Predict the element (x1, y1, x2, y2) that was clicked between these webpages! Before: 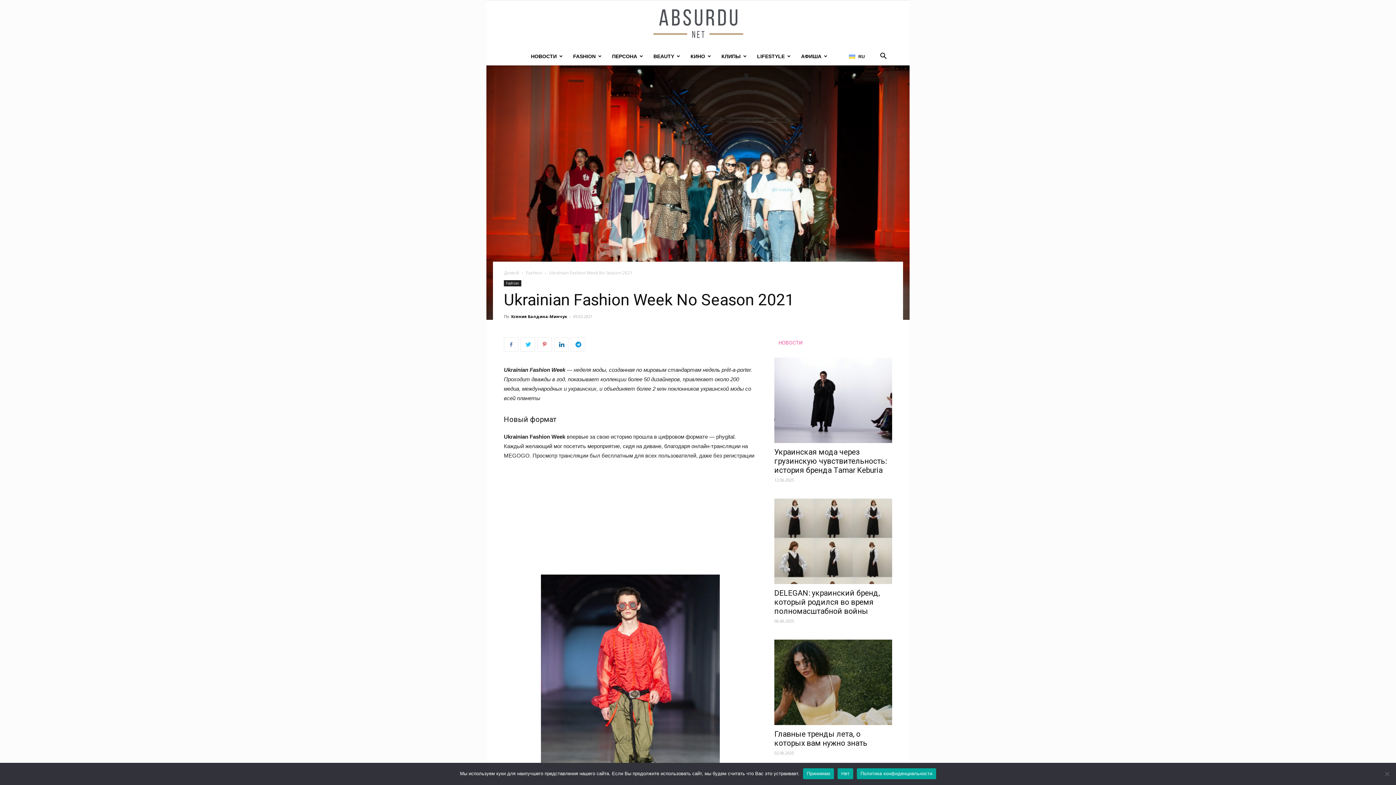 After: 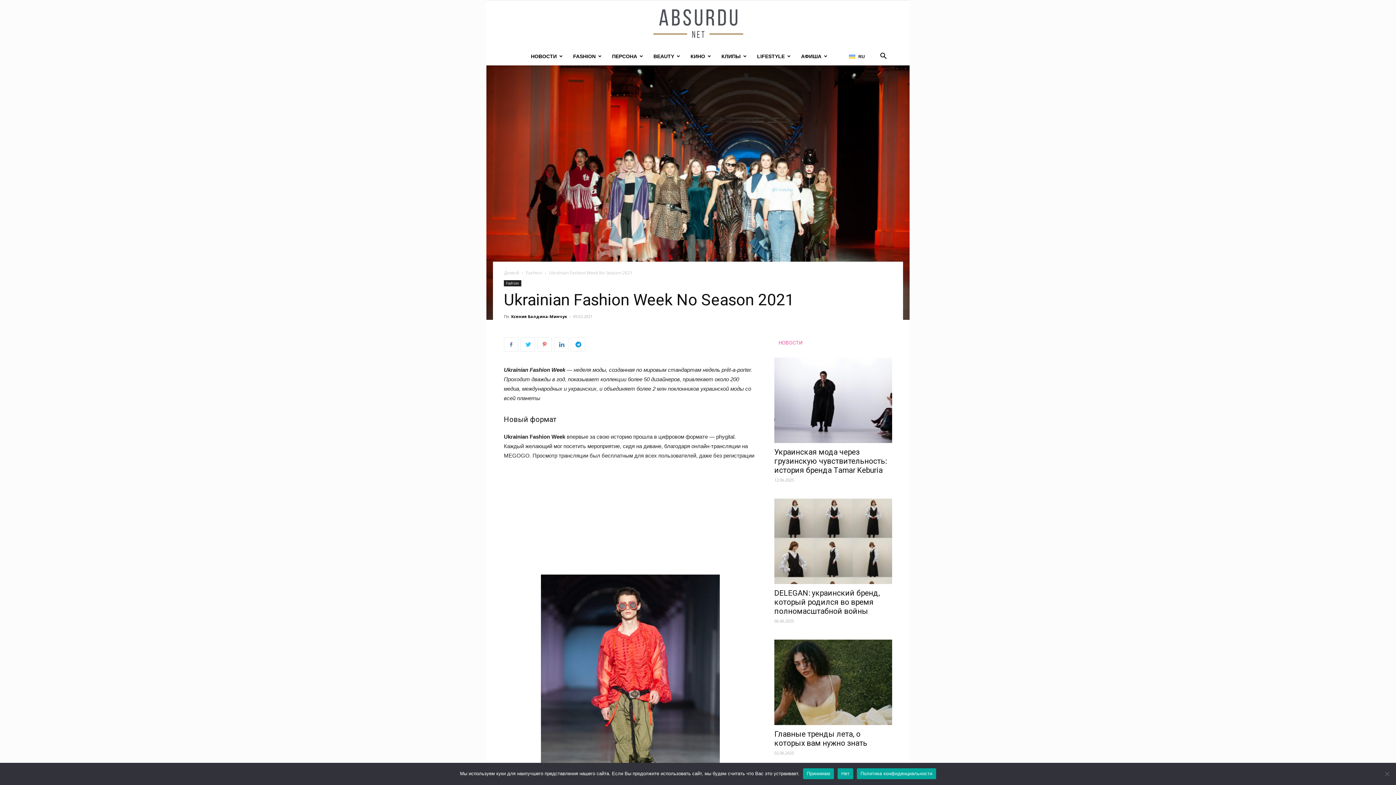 Action: bbox: (554, 337, 568, 352)